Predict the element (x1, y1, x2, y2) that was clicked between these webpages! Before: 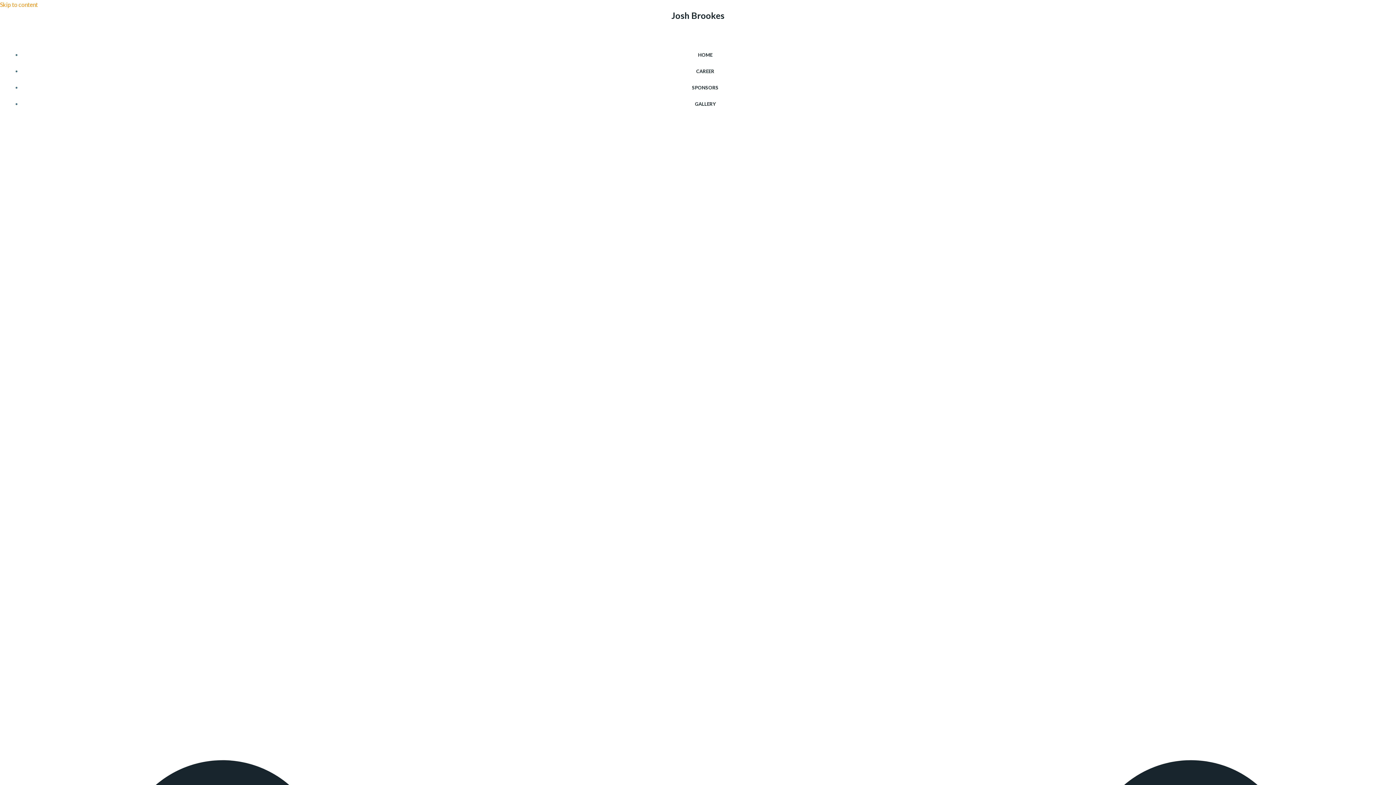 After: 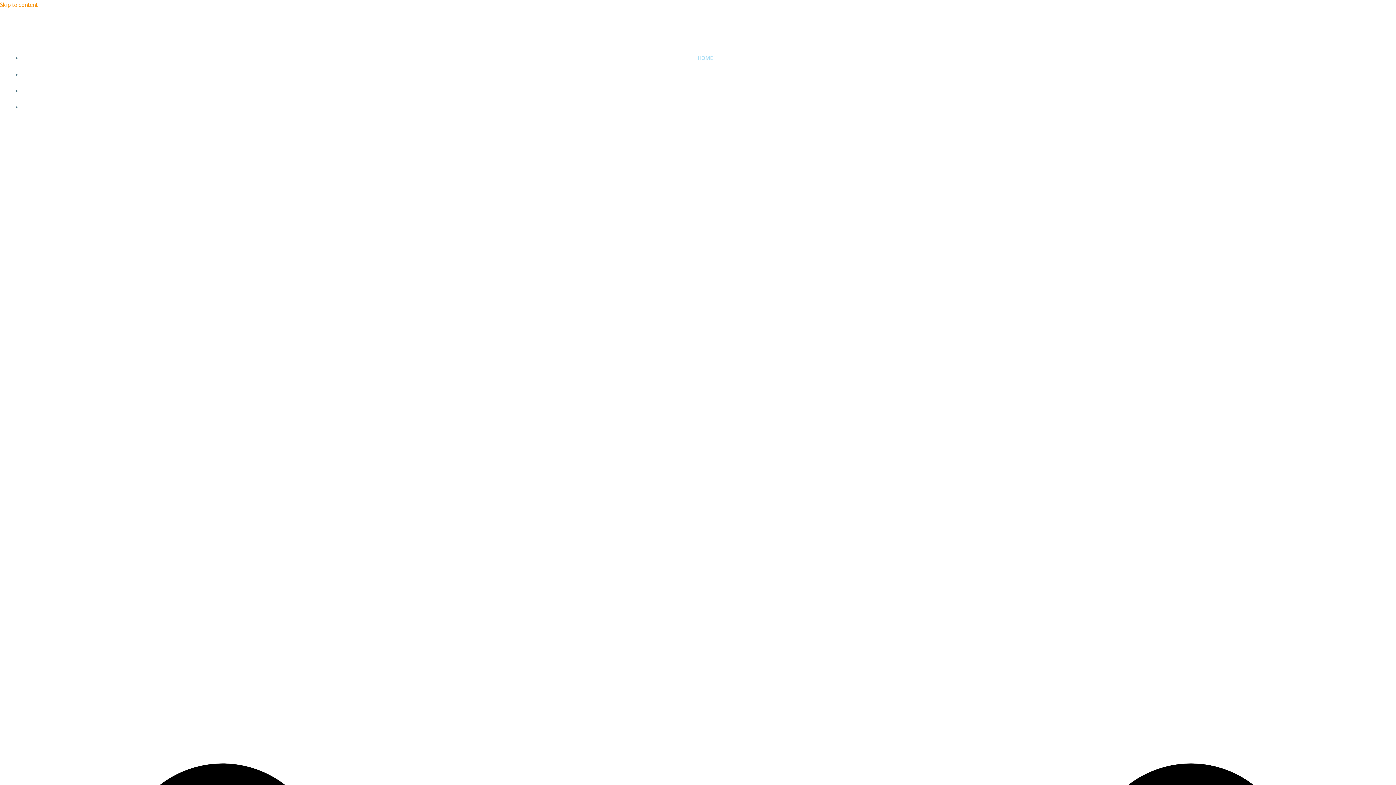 Action: label: Josh Brookes bbox: (671, 10, 724, 20)